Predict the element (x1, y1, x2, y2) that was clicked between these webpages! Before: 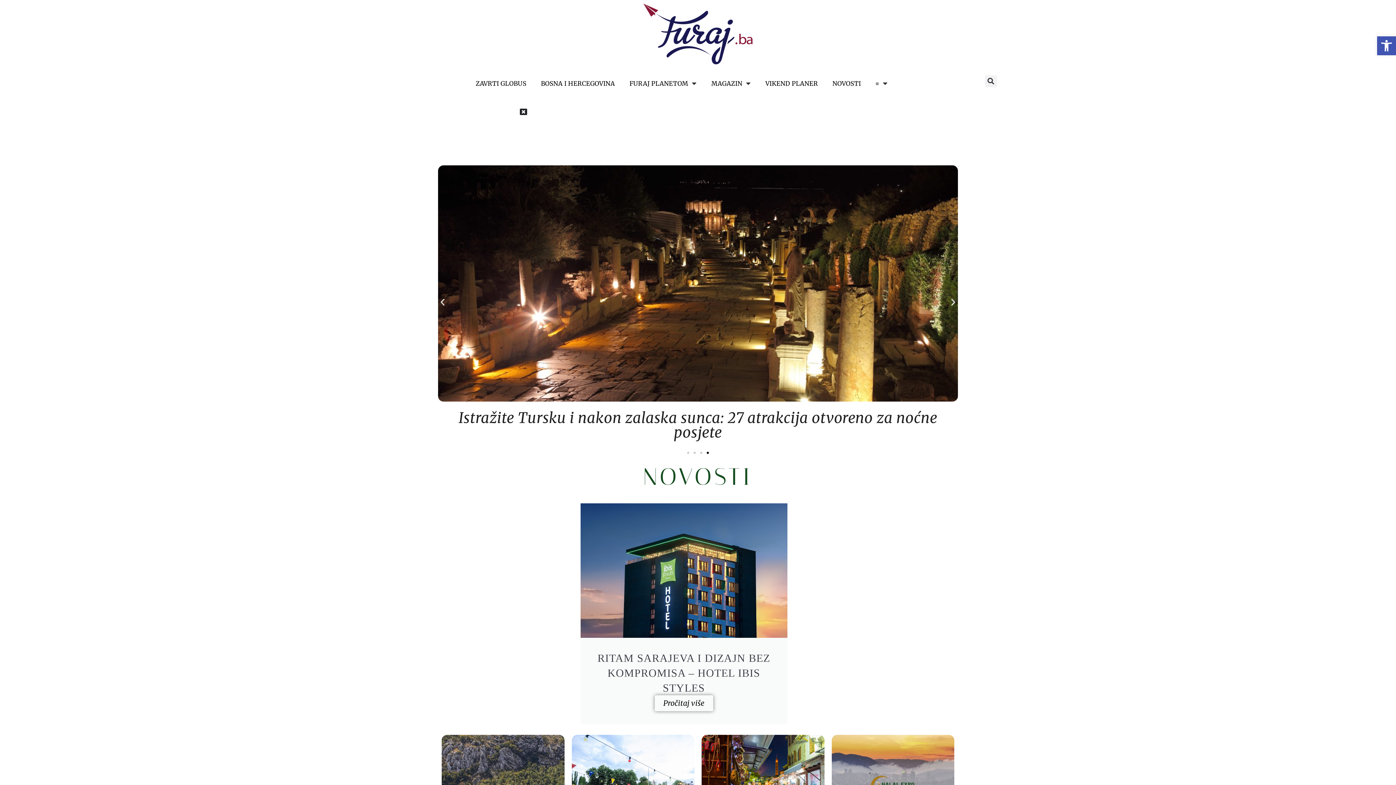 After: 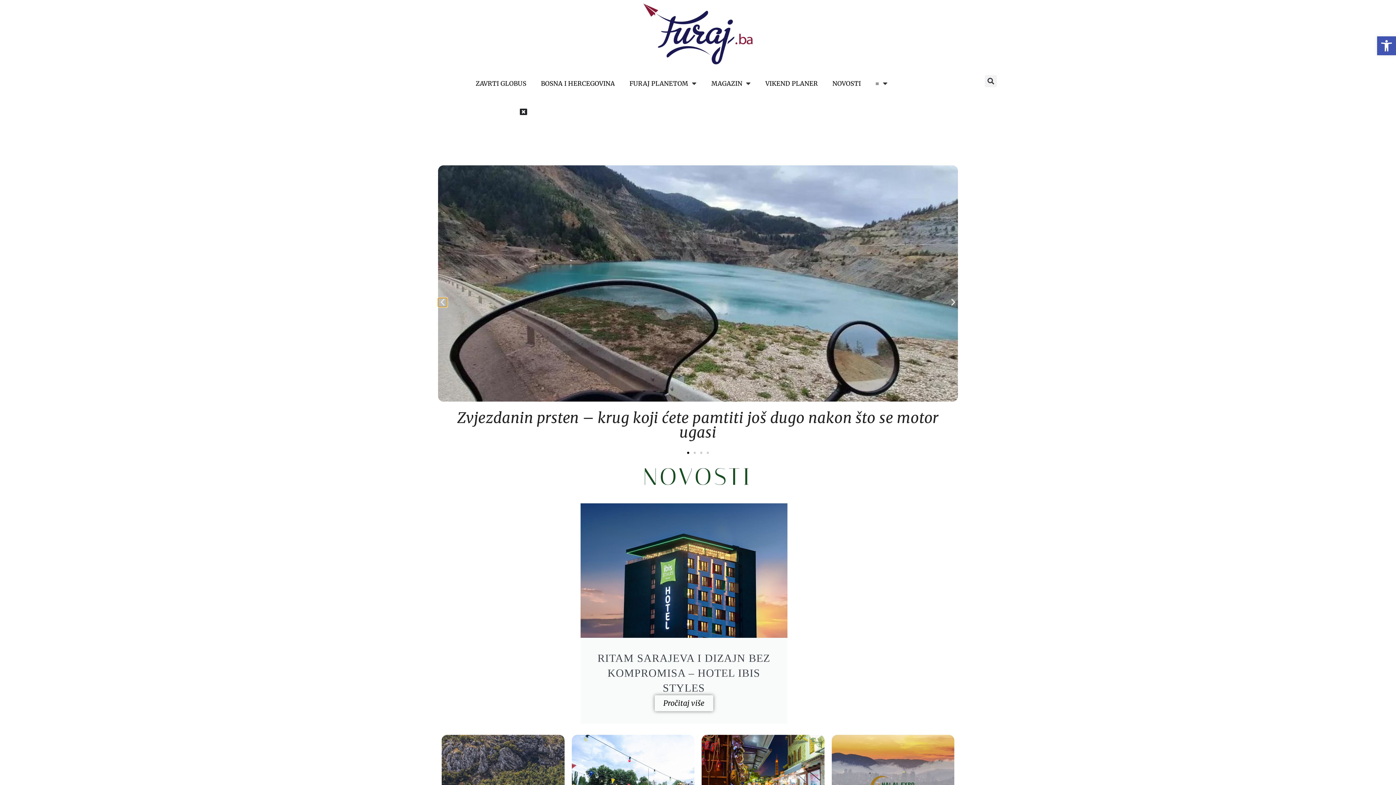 Action: bbox: (438, 298, 447, 307) label: Previous slide